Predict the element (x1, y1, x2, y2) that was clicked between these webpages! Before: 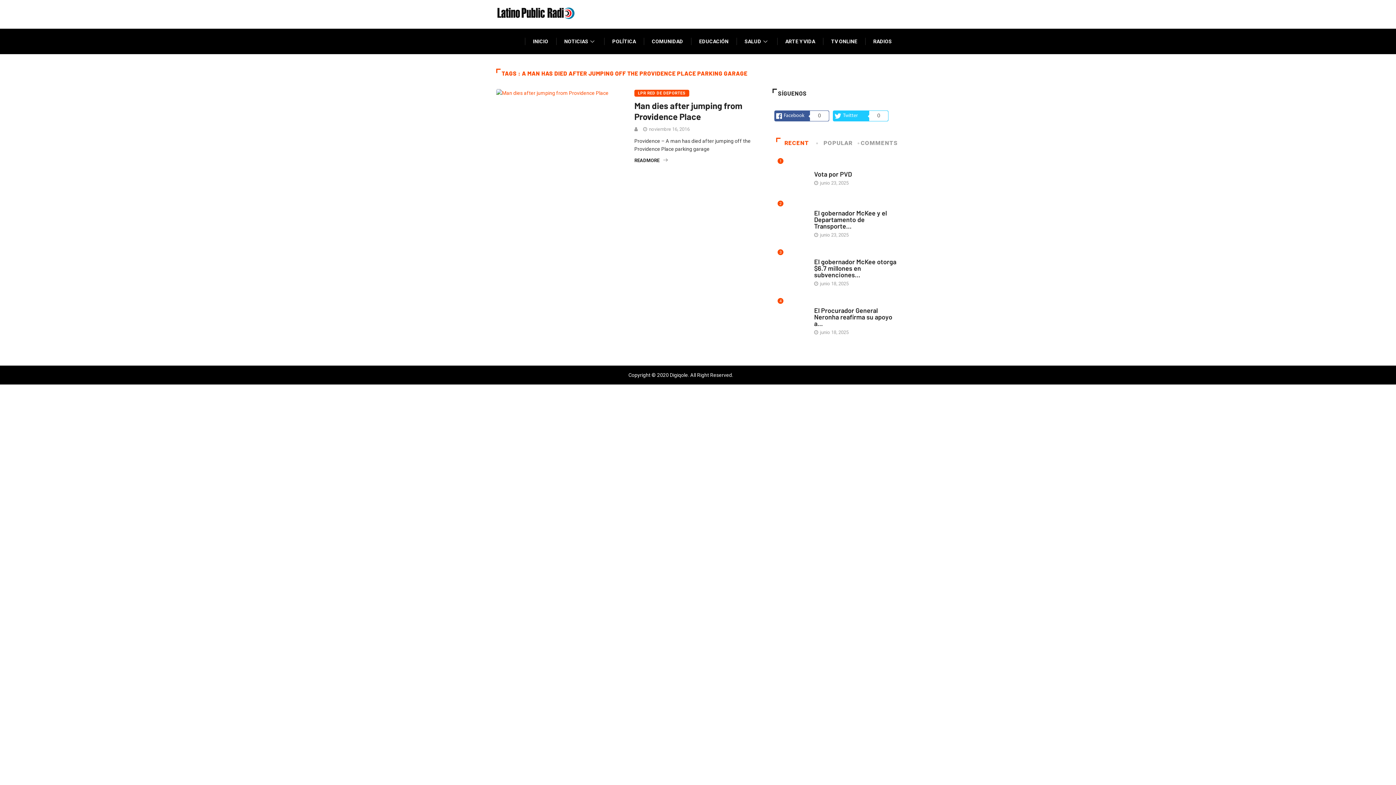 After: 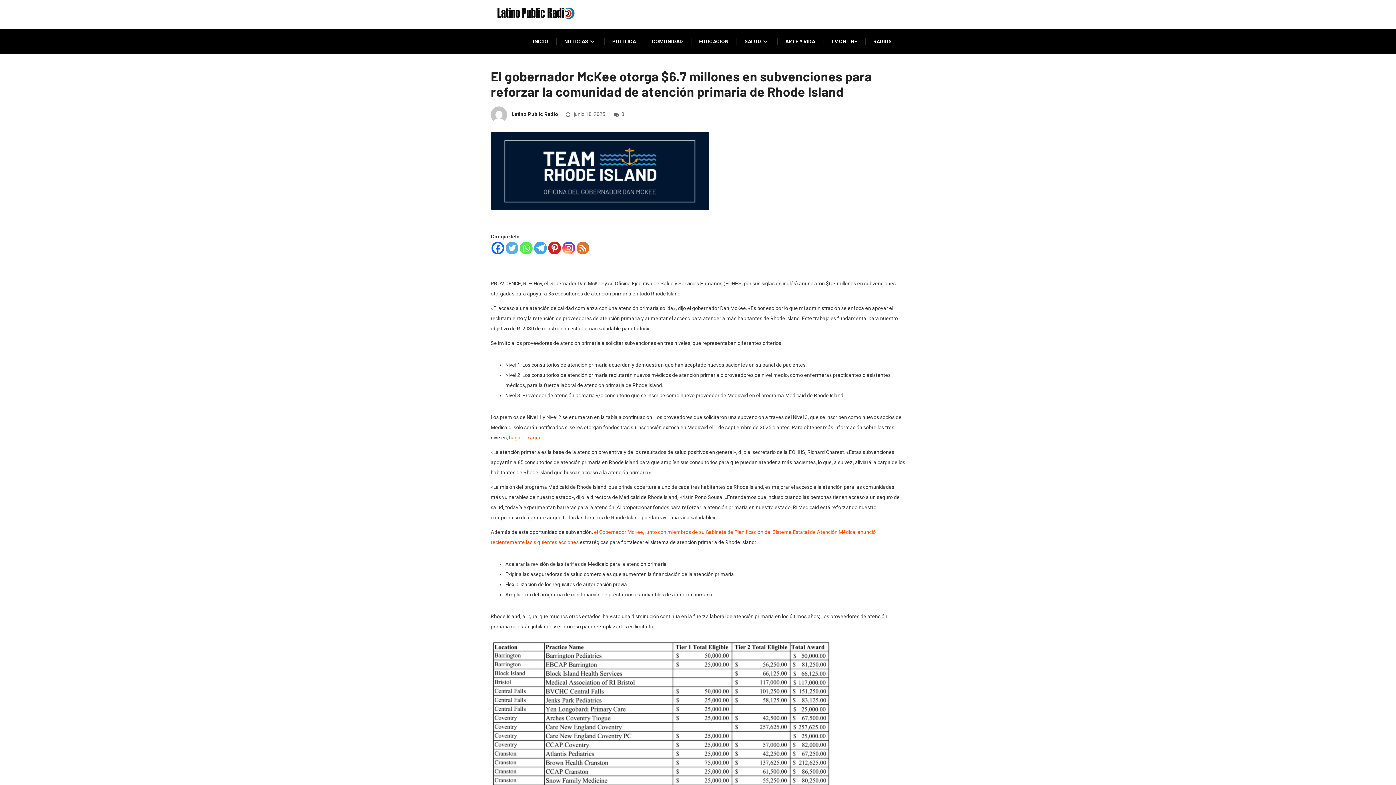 Action: bbox: (772, 250, 807, 281) label: 3